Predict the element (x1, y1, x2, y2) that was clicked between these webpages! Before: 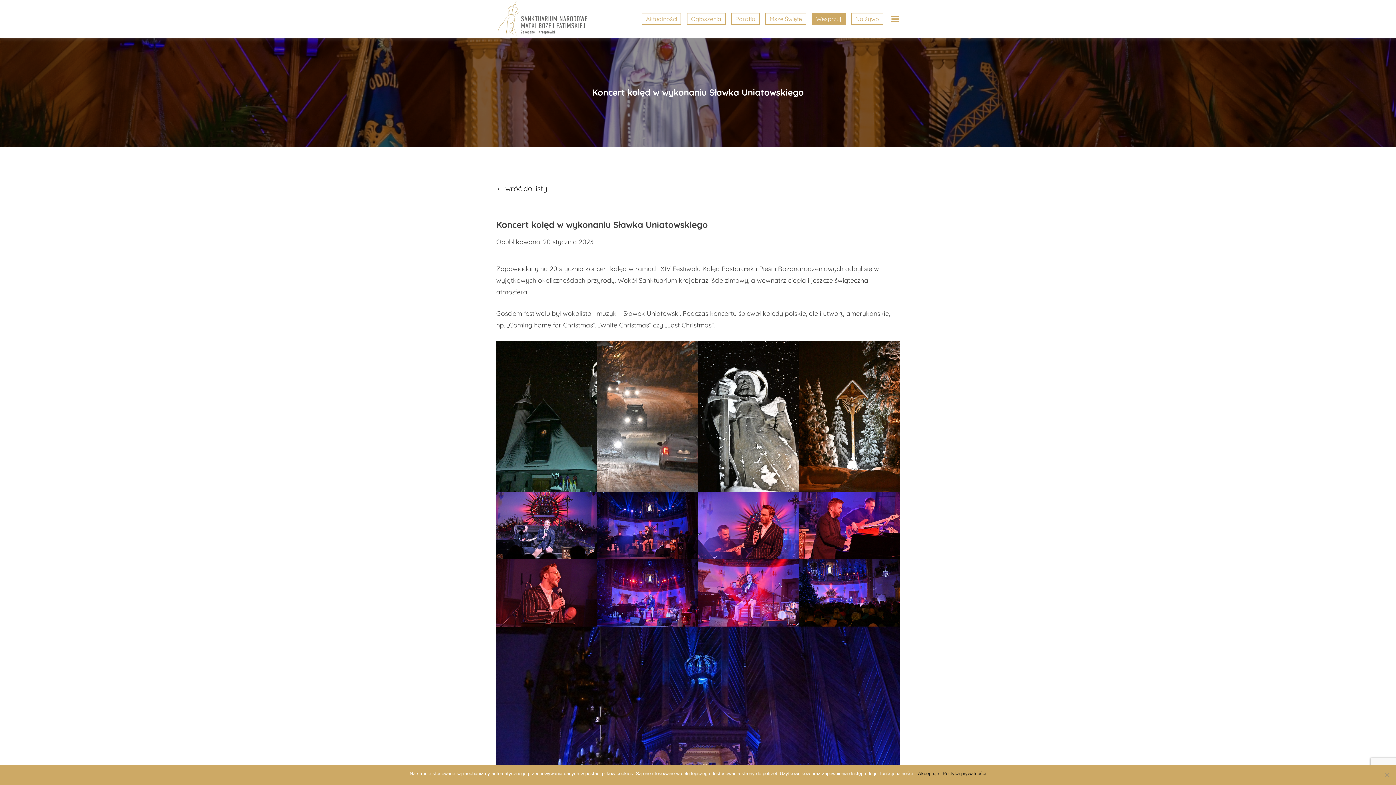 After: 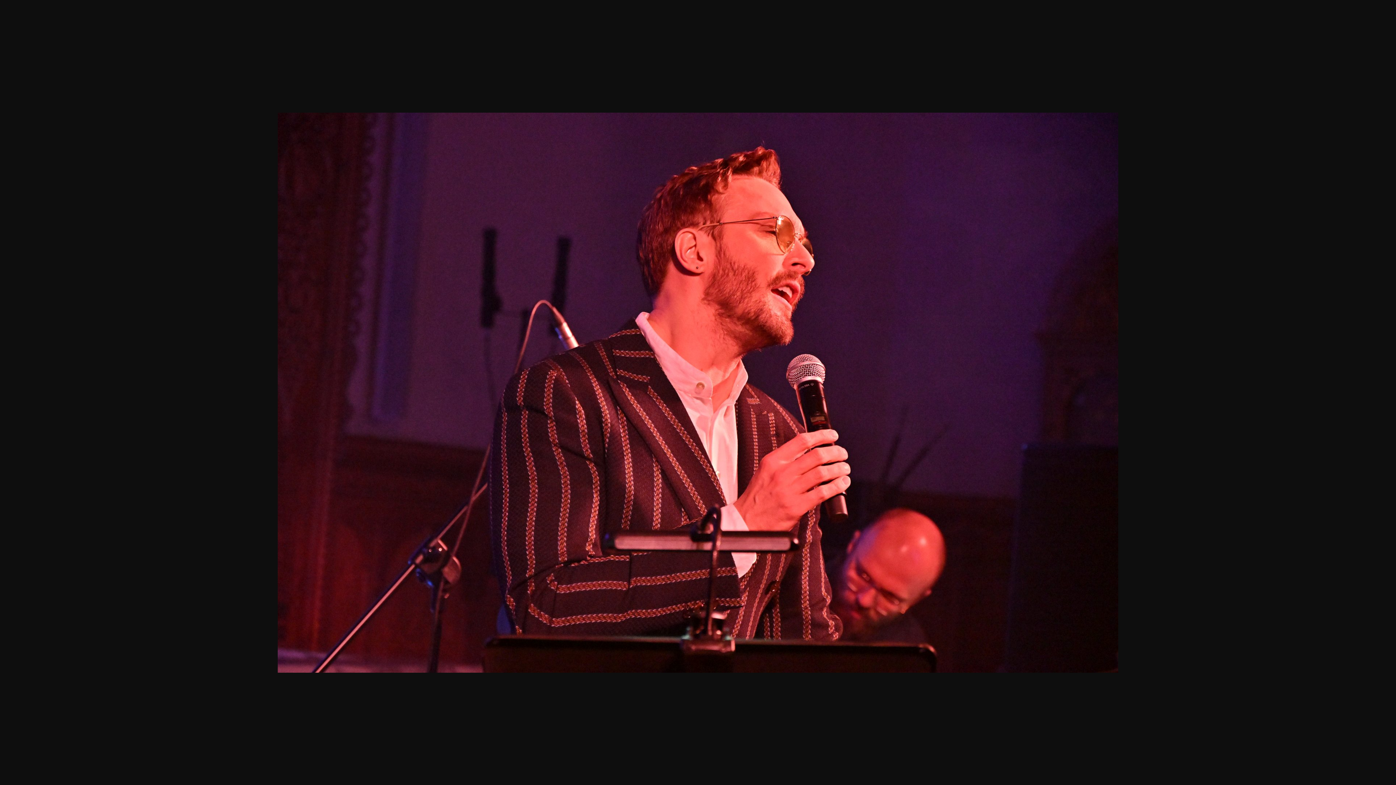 Action: bbox: (496, 559, 597, 626)